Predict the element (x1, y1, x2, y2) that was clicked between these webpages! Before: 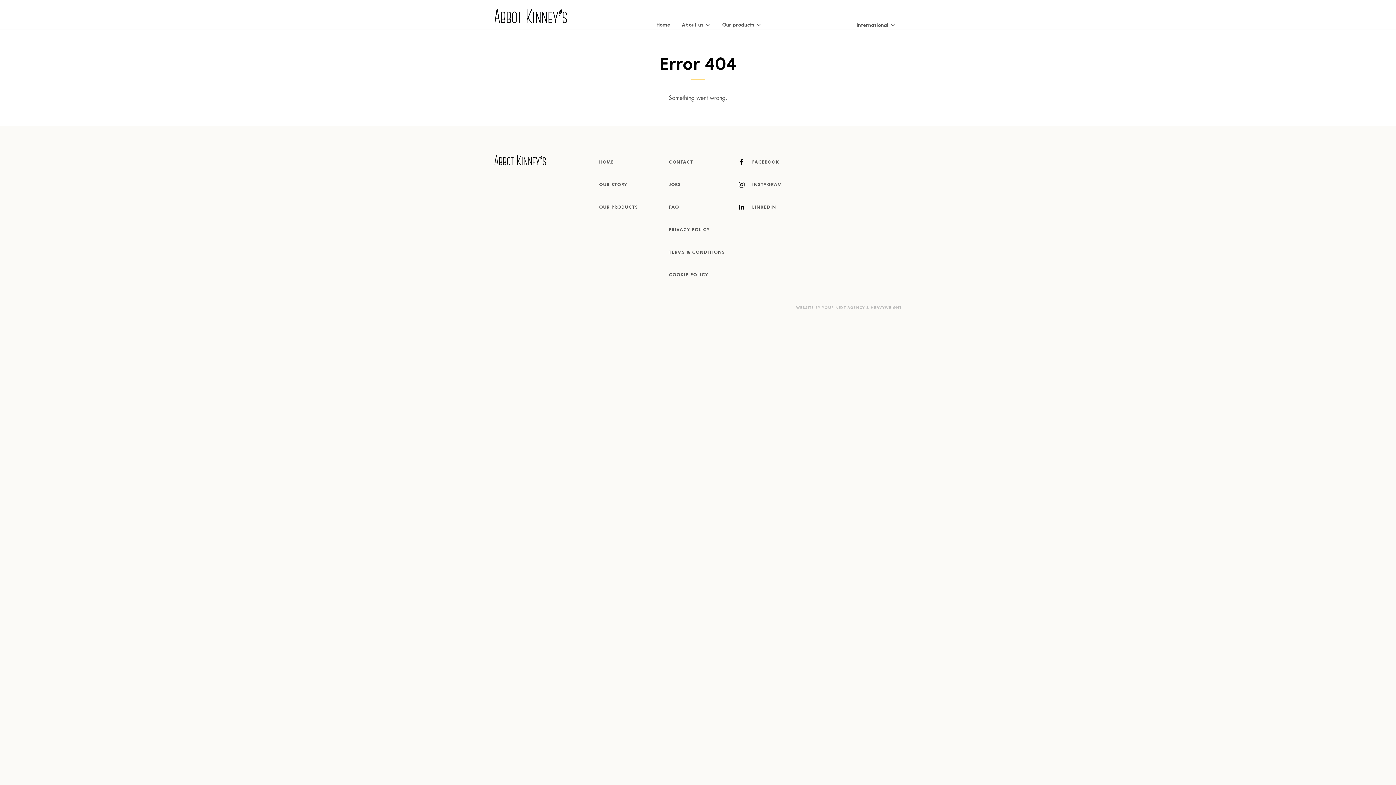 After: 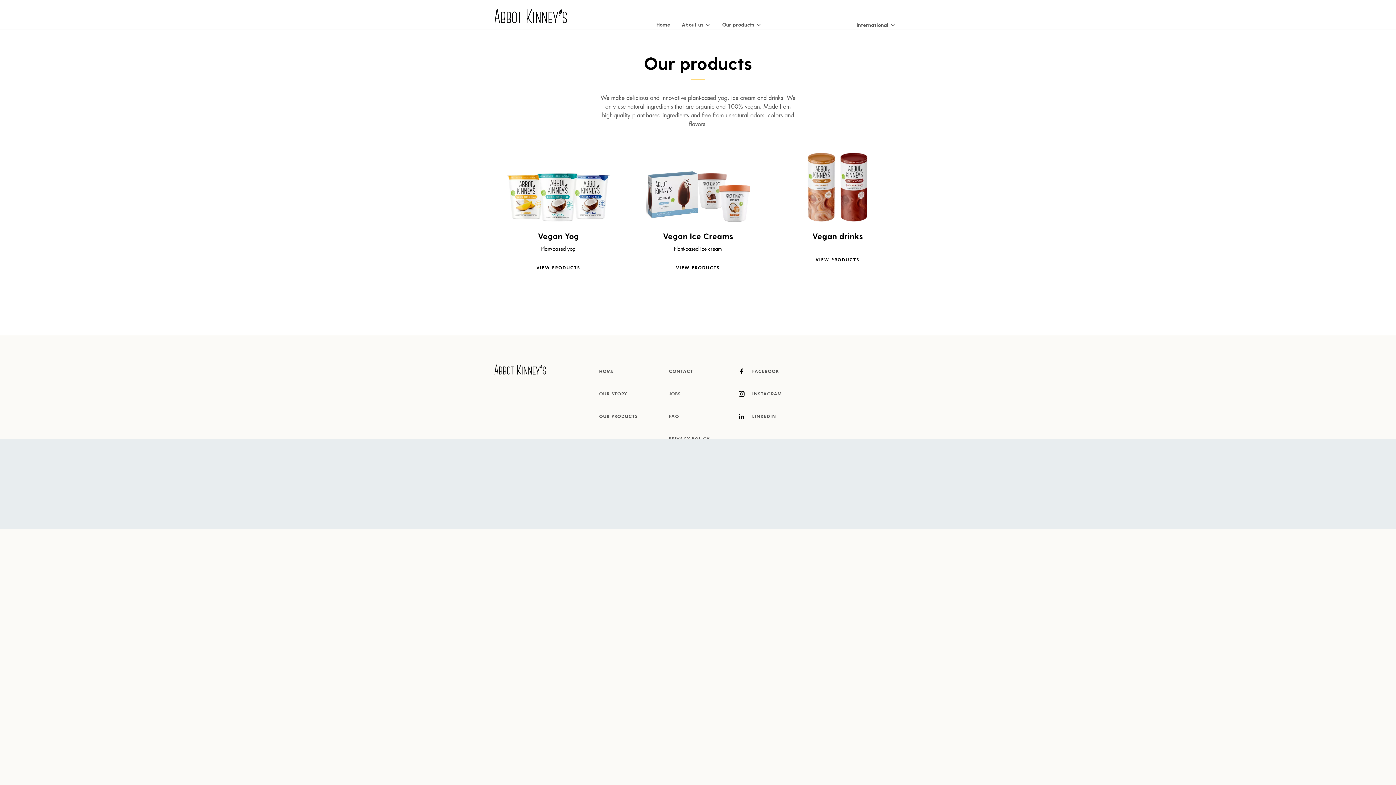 Action: bbox: (599, 204, 638, 218) label: OUR PRODUCTS